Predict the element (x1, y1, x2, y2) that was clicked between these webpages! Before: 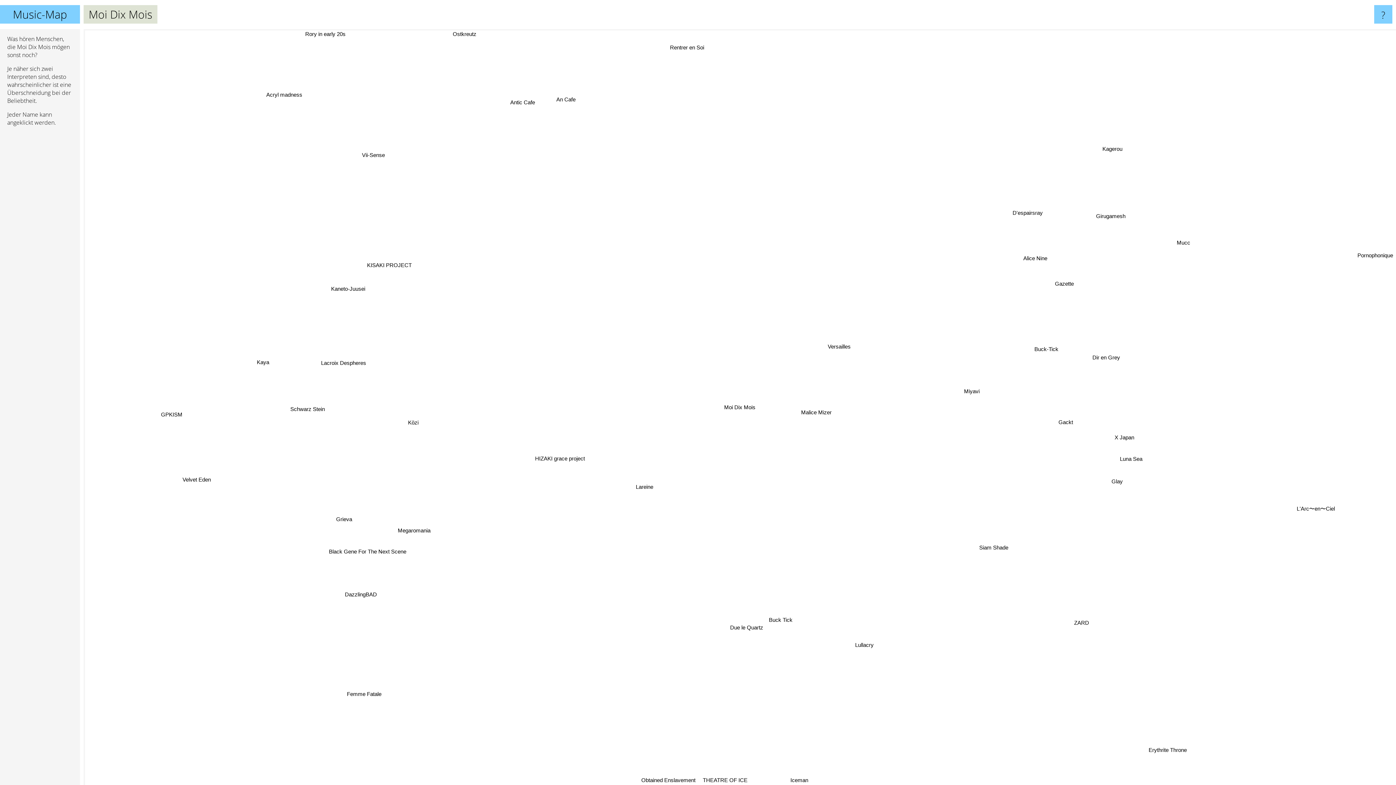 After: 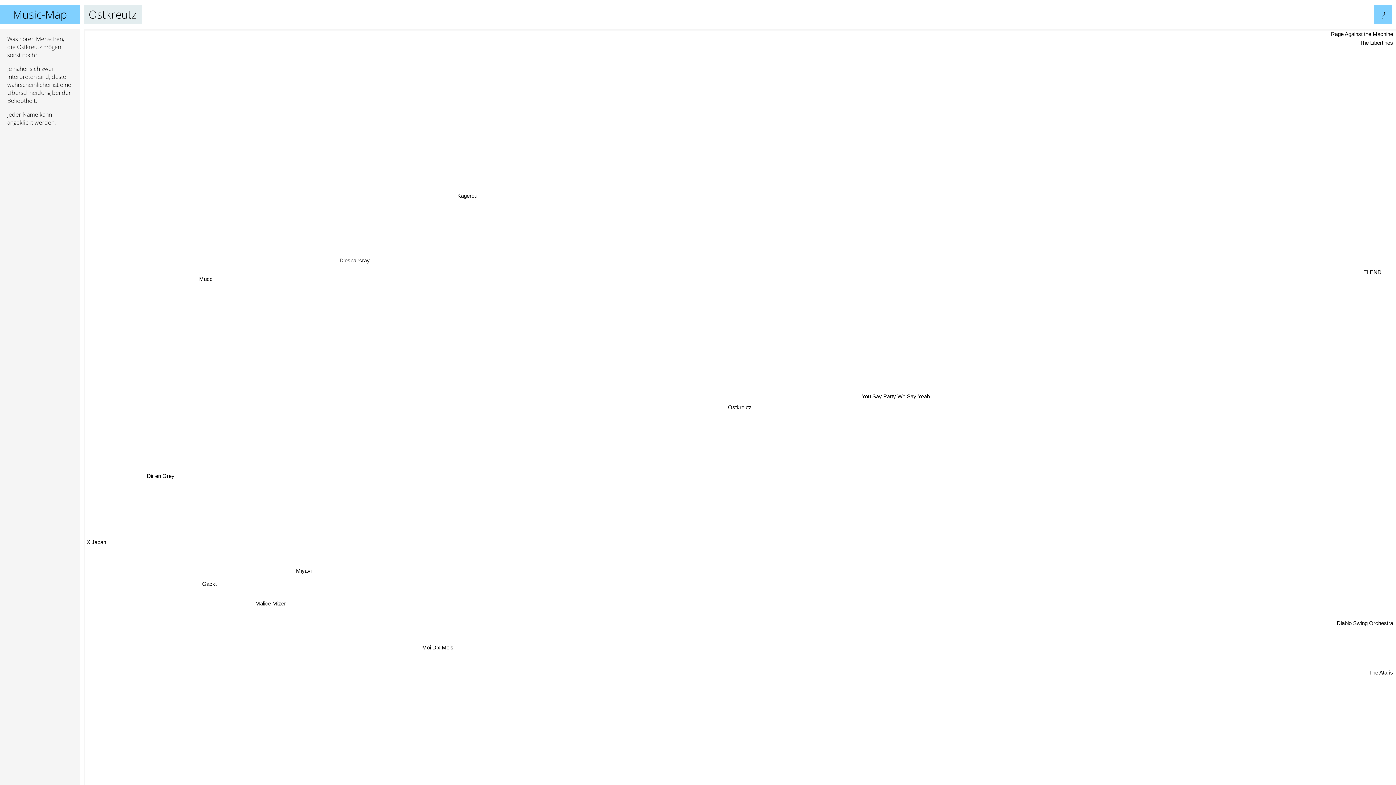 Action: bbox: (504, 29, 534, 38) label: Ostkreutz